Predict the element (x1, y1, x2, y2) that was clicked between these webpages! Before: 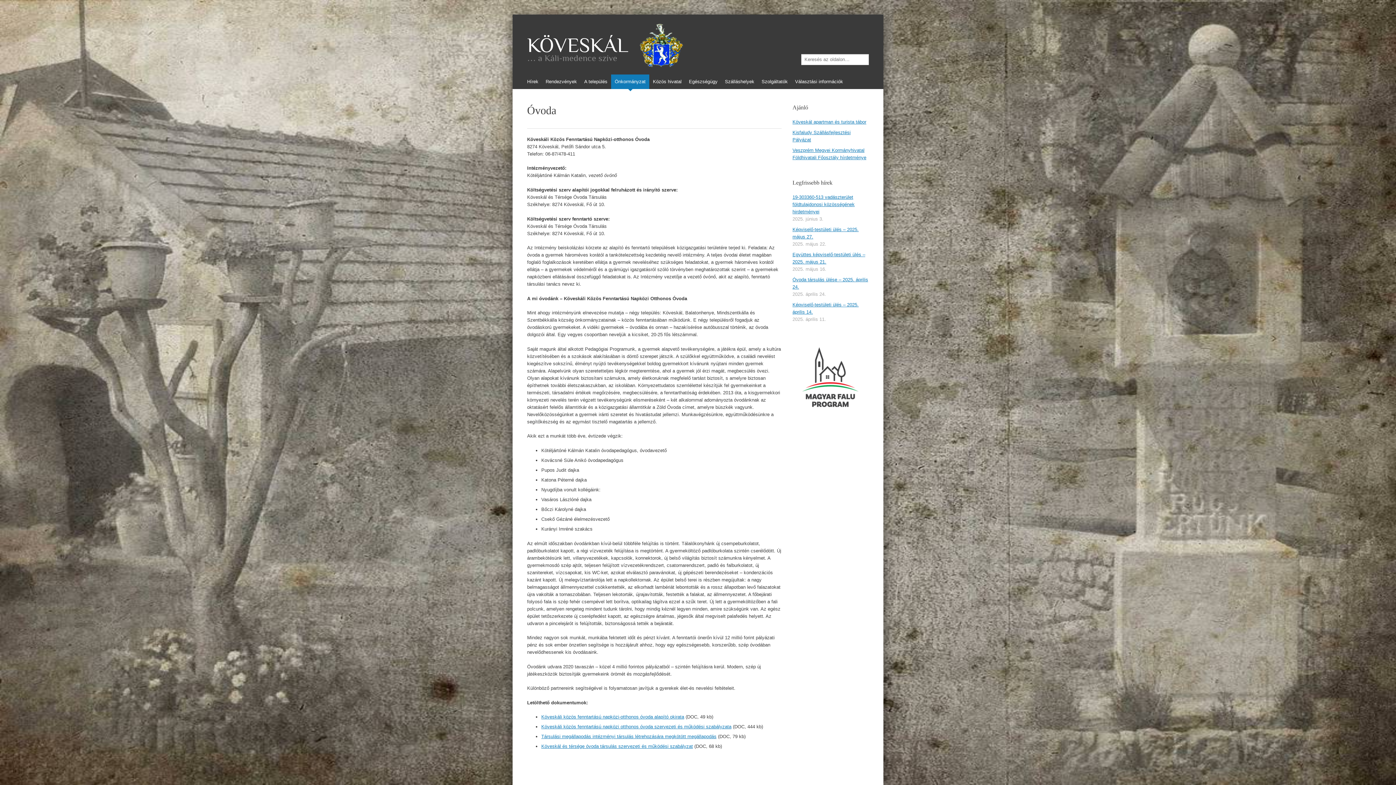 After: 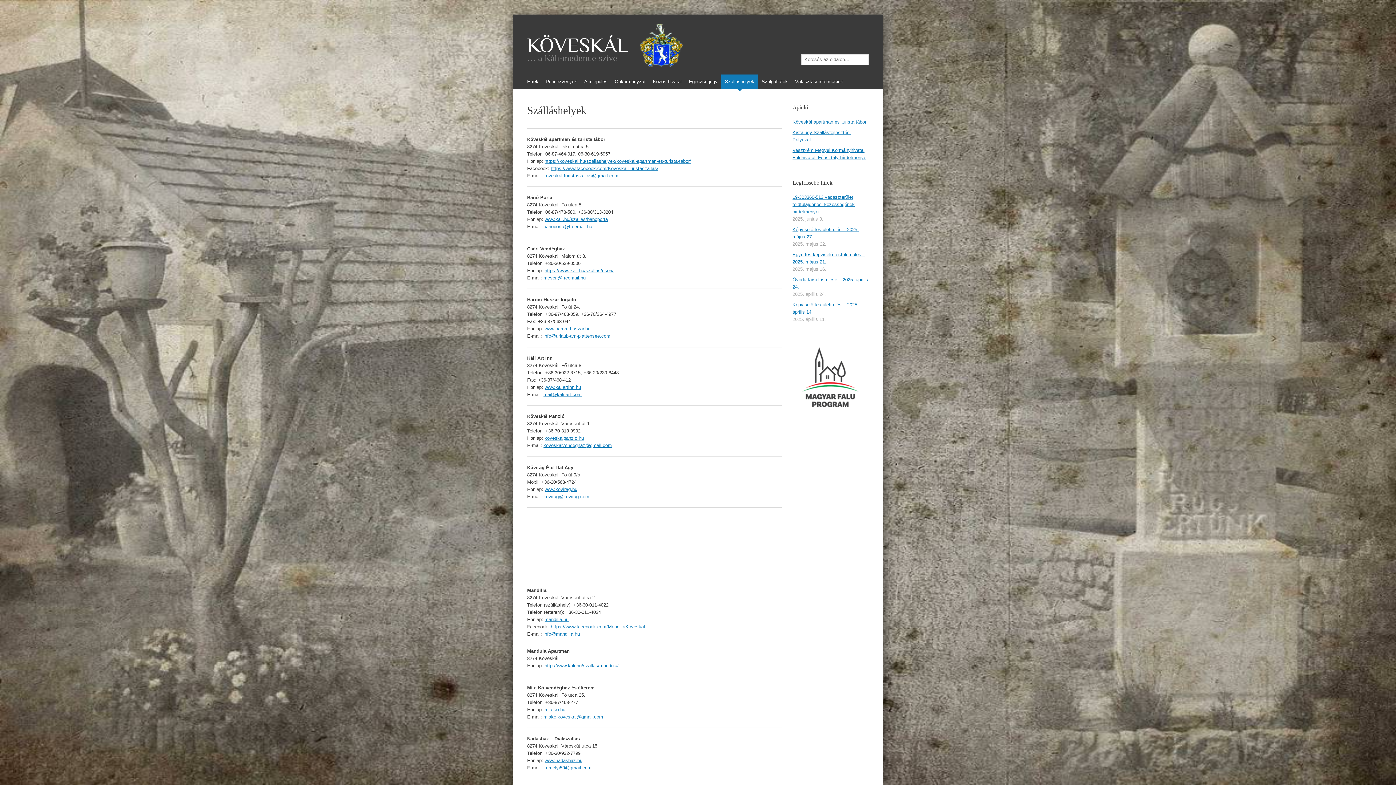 Action: label: Szálláshelyek bbox: (721, 74, 758, 89)